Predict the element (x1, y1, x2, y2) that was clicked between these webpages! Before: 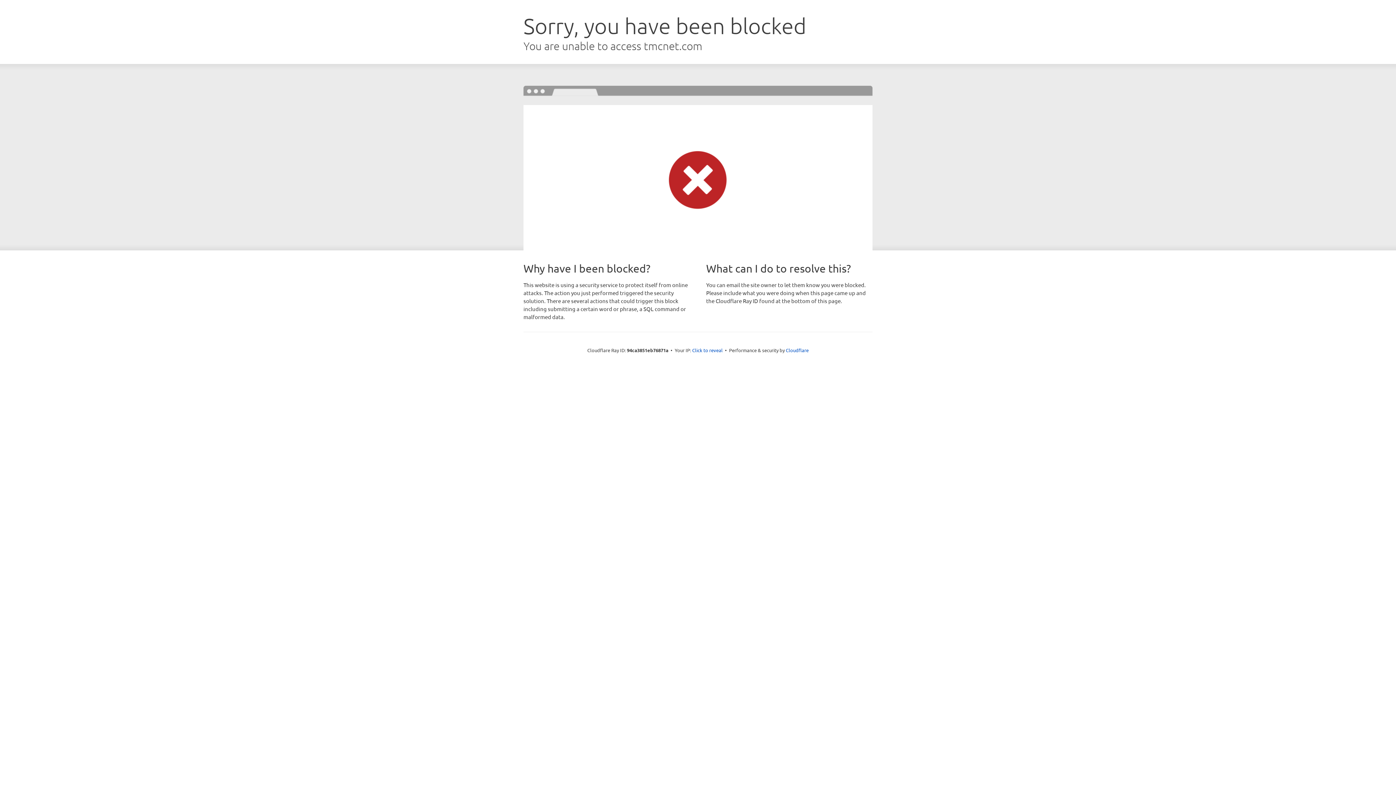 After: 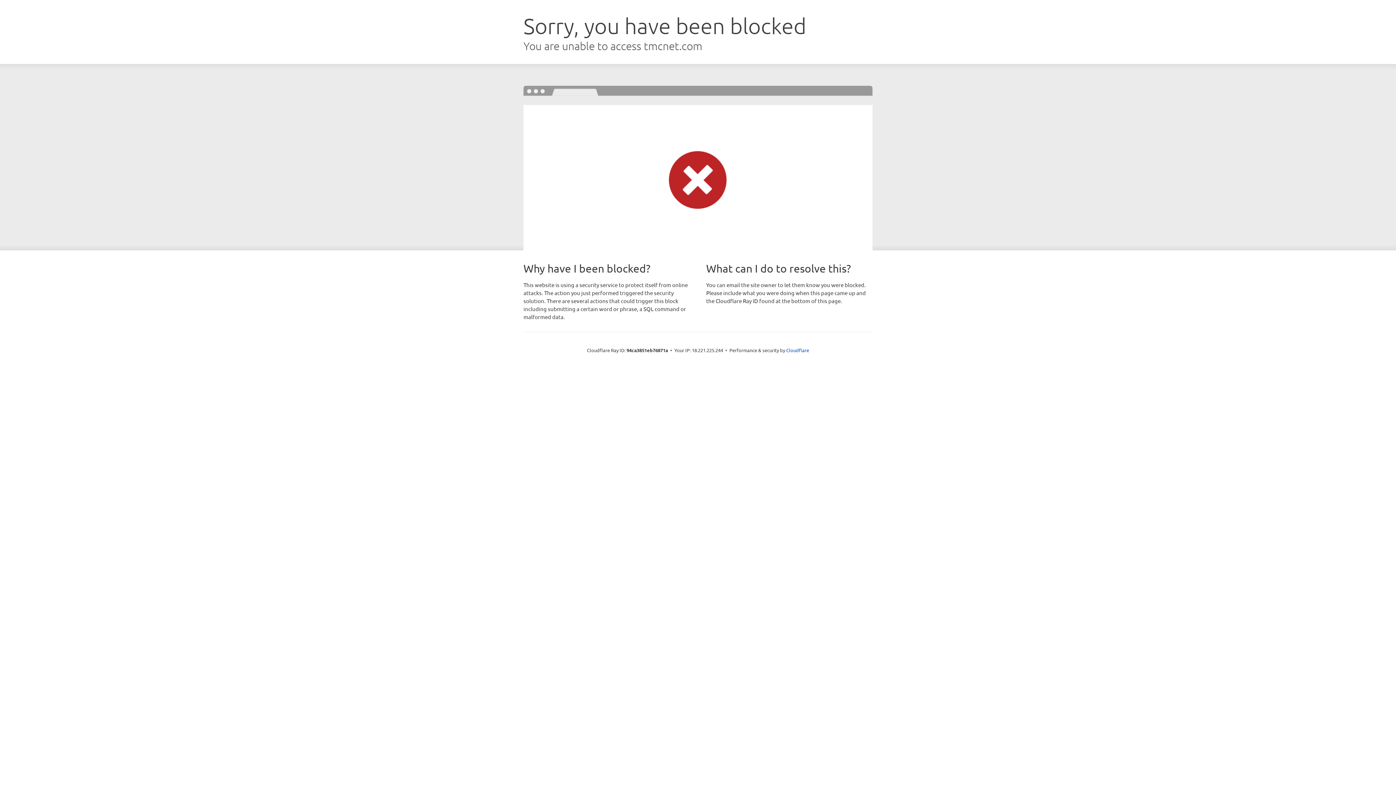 Action: label: Click to reveal bbox: (692, 346, 722, 353)